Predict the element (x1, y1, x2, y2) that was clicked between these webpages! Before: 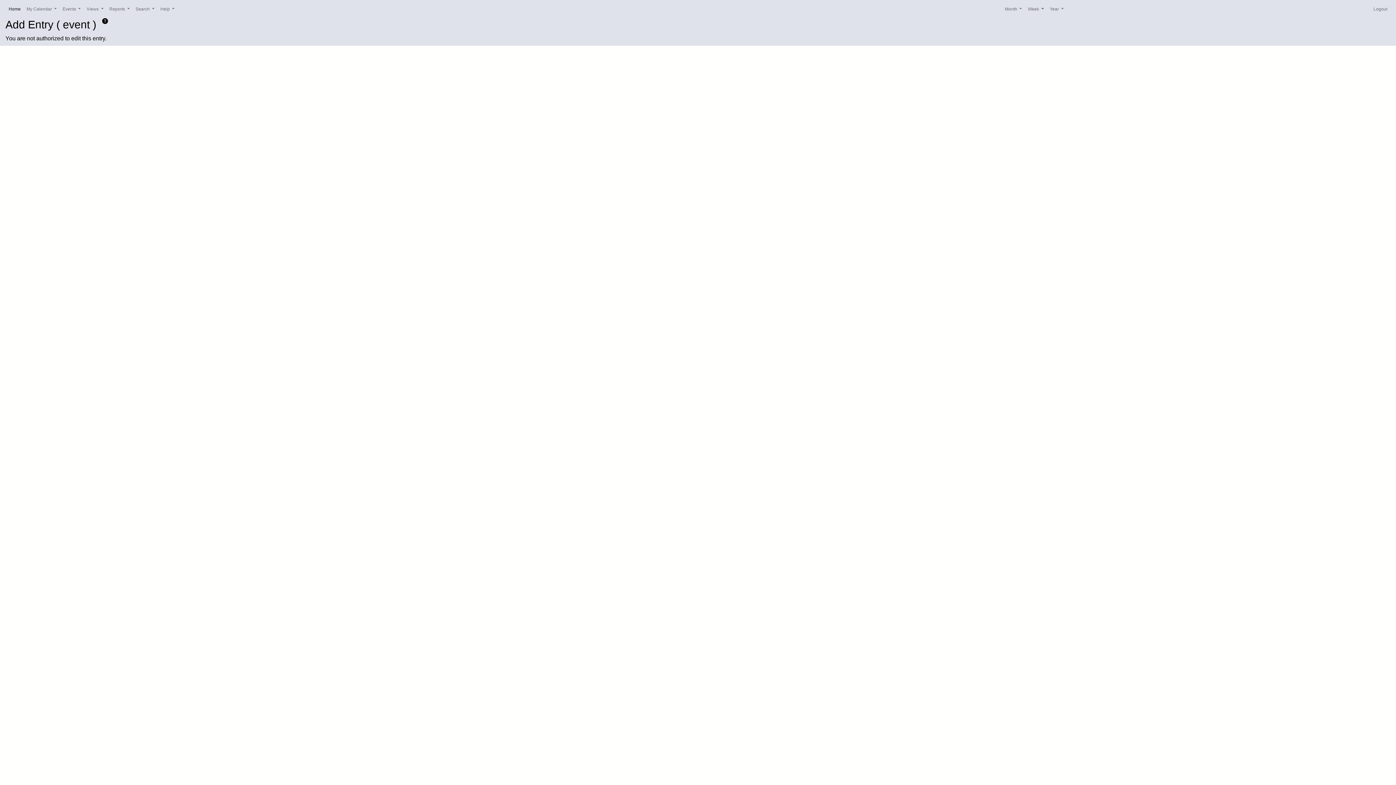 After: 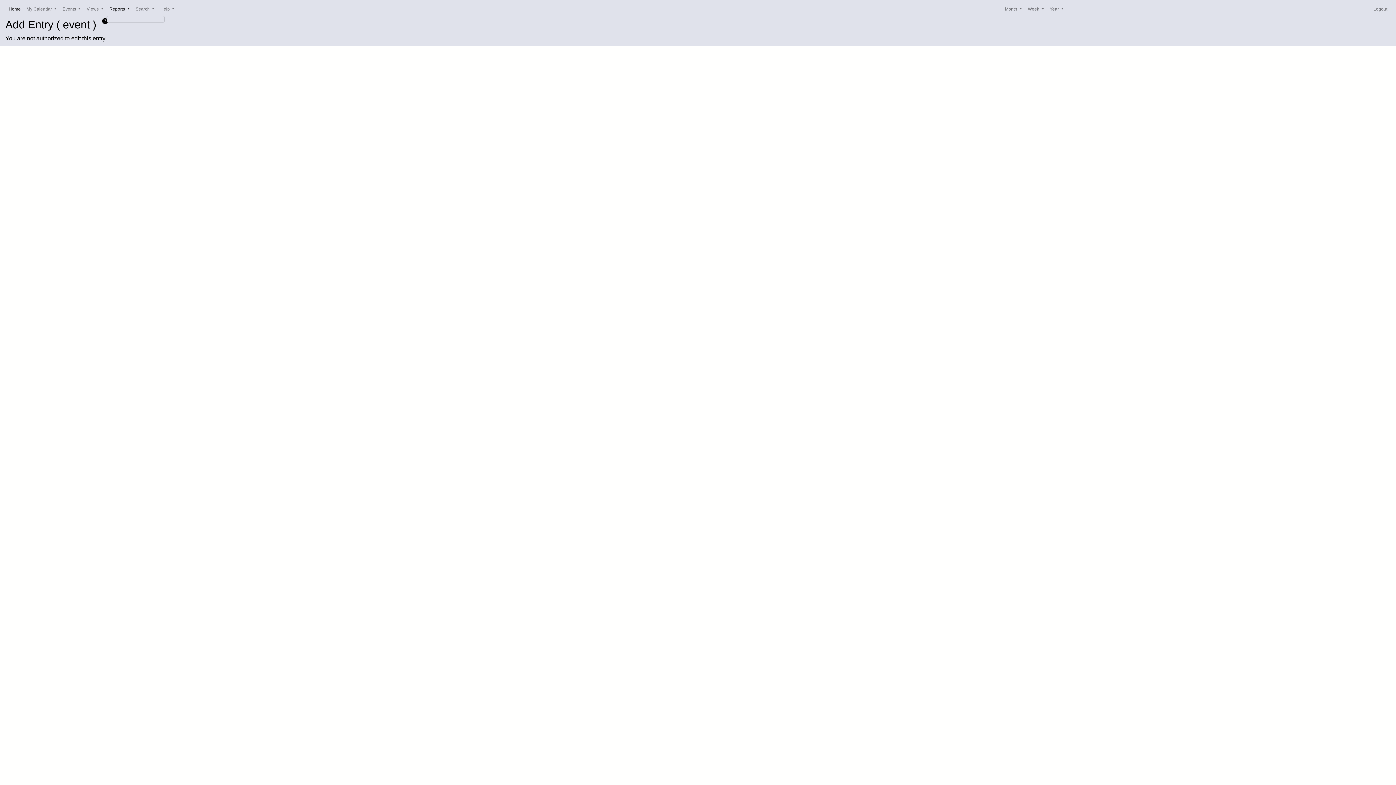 Action: label: Reports  bbox: (106, 2, 132, 15)